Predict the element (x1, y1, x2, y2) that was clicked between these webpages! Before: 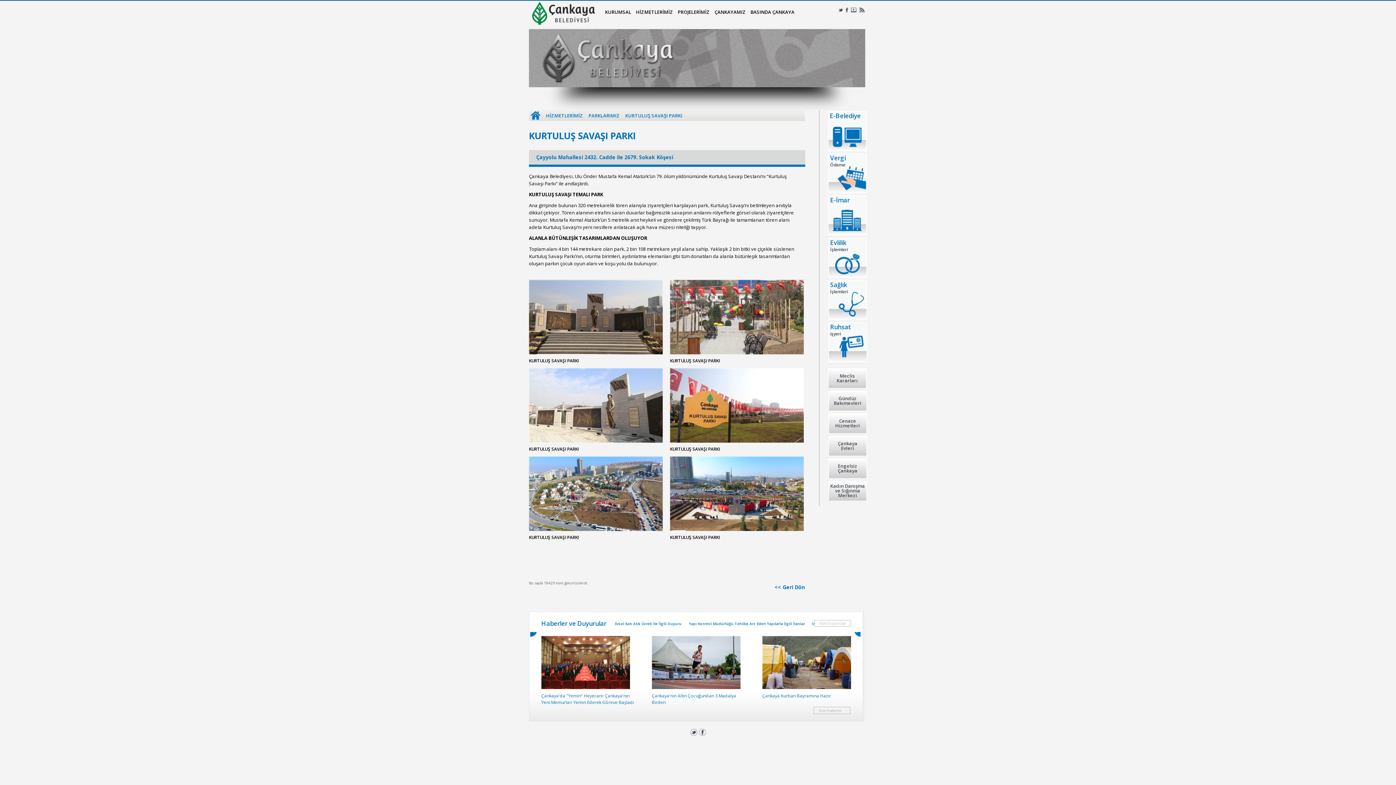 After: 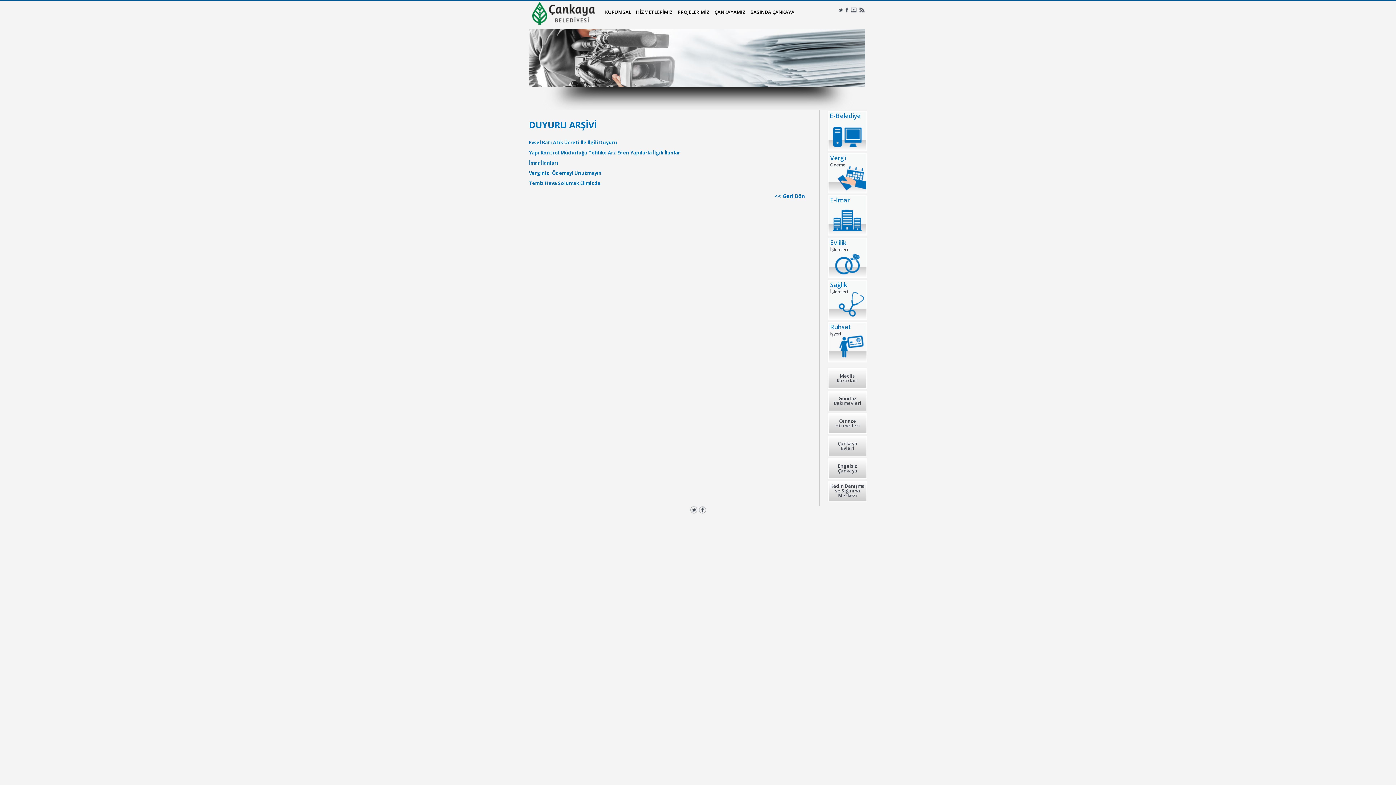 Action: bbox: (814, 620, 851, 626) label: Tüm Duyurular